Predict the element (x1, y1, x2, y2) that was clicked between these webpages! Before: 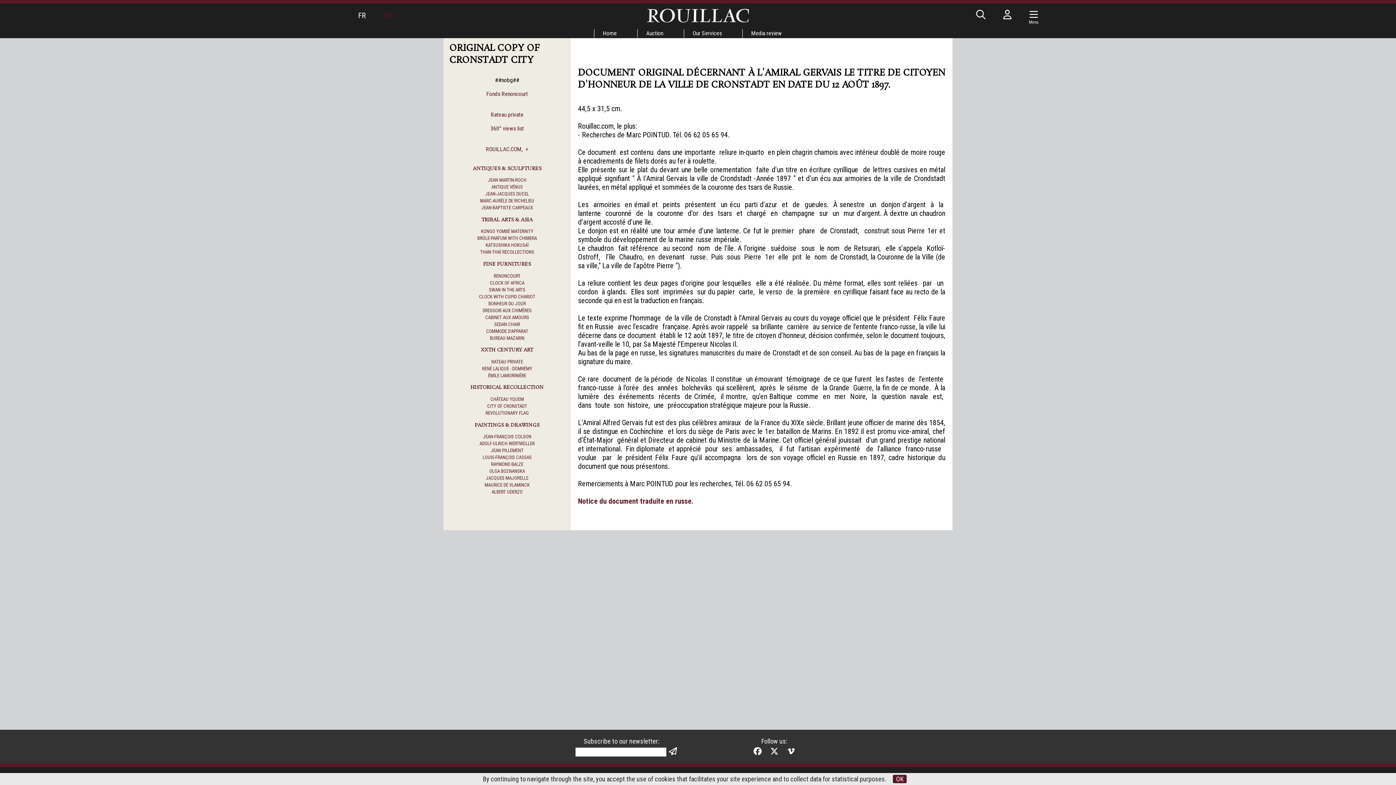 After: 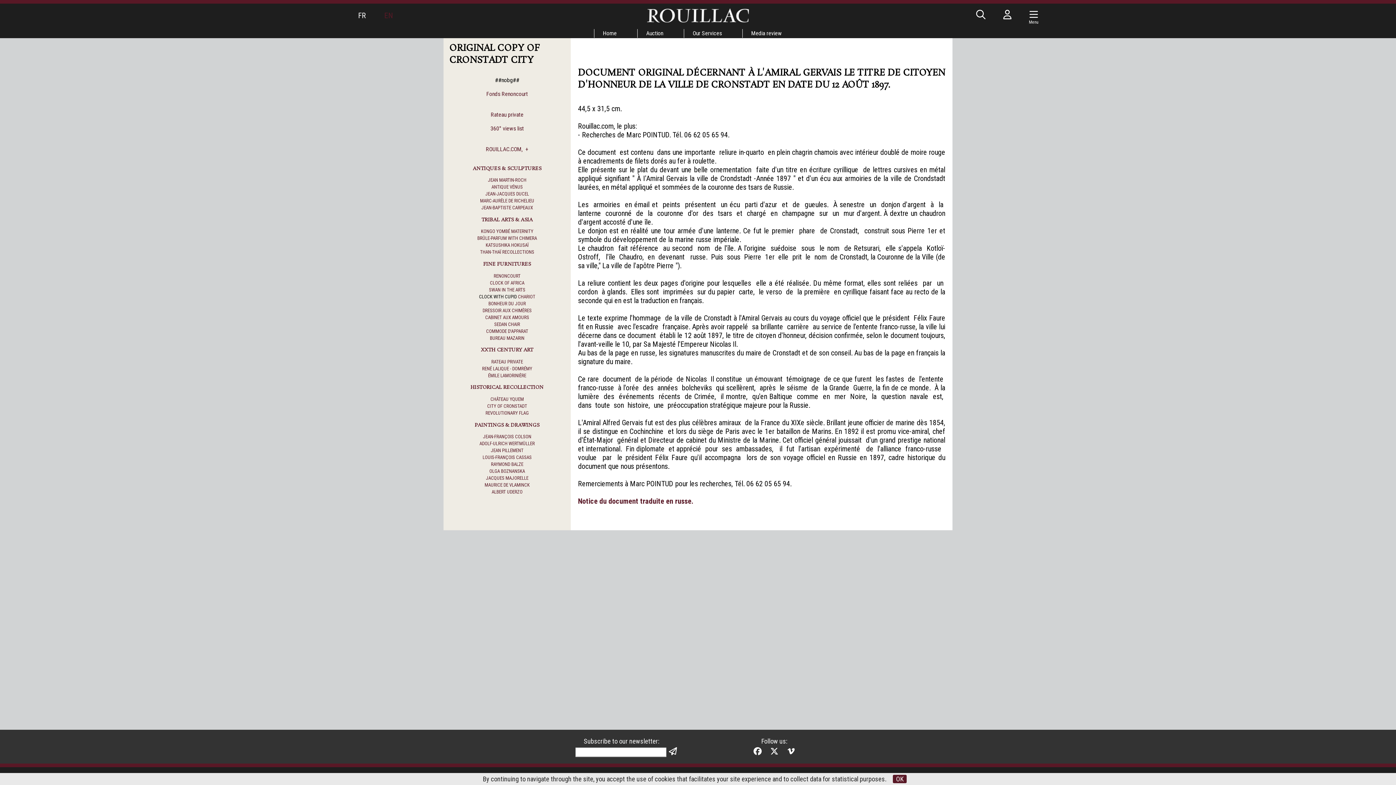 Action: bbox: (479, 294, 518, 299) label: CLOCK WITH CUPID 